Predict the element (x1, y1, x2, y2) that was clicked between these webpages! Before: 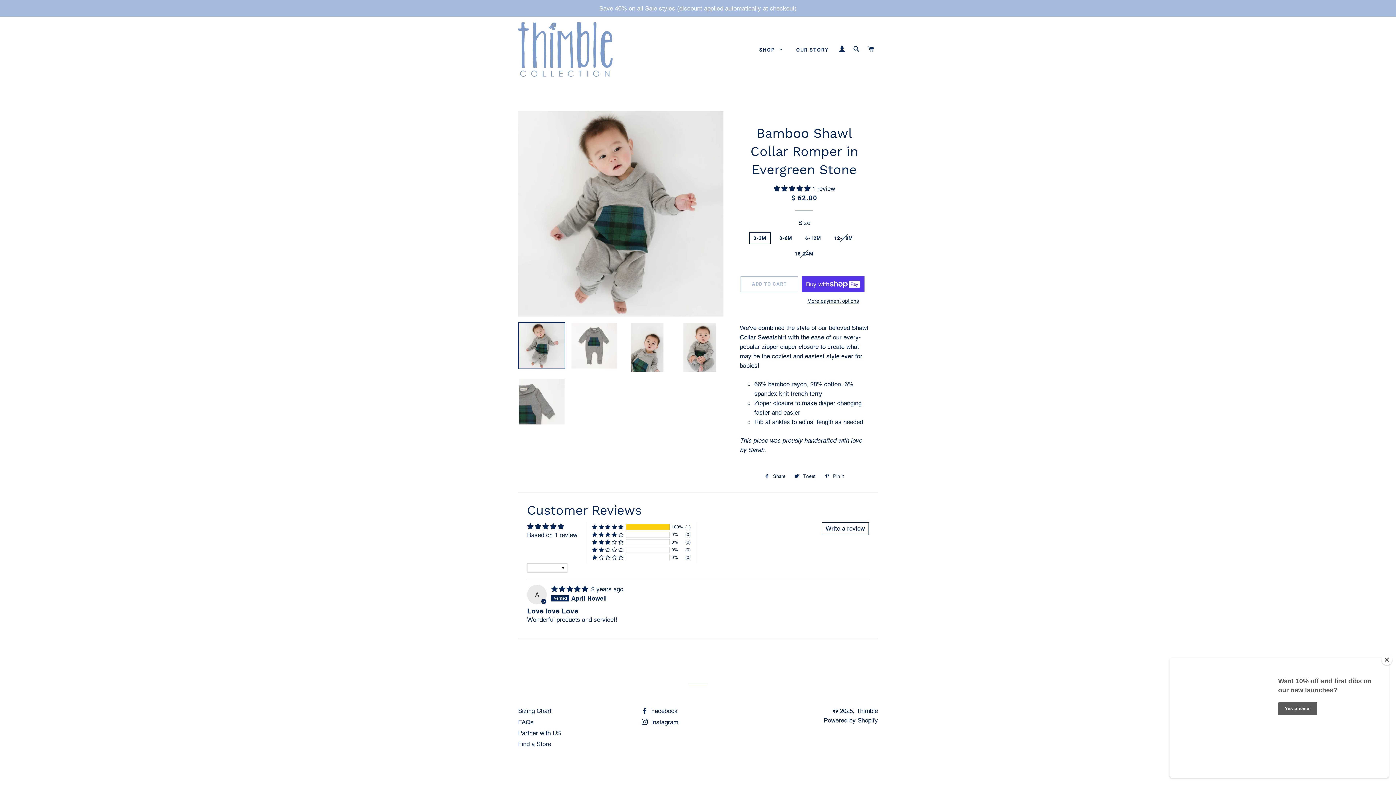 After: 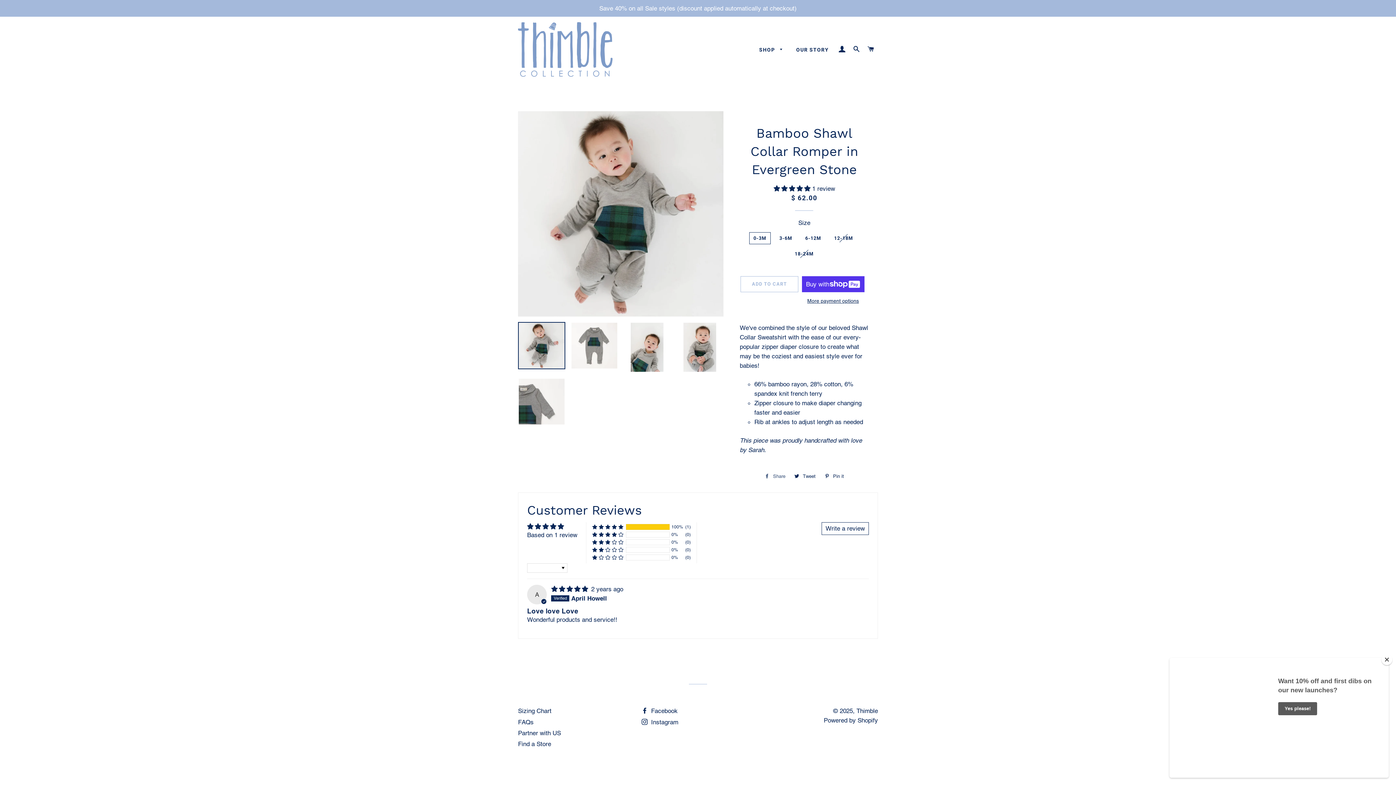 Action: label:  Share
Share on Facebook bbox: (761, 471, 789, 482)